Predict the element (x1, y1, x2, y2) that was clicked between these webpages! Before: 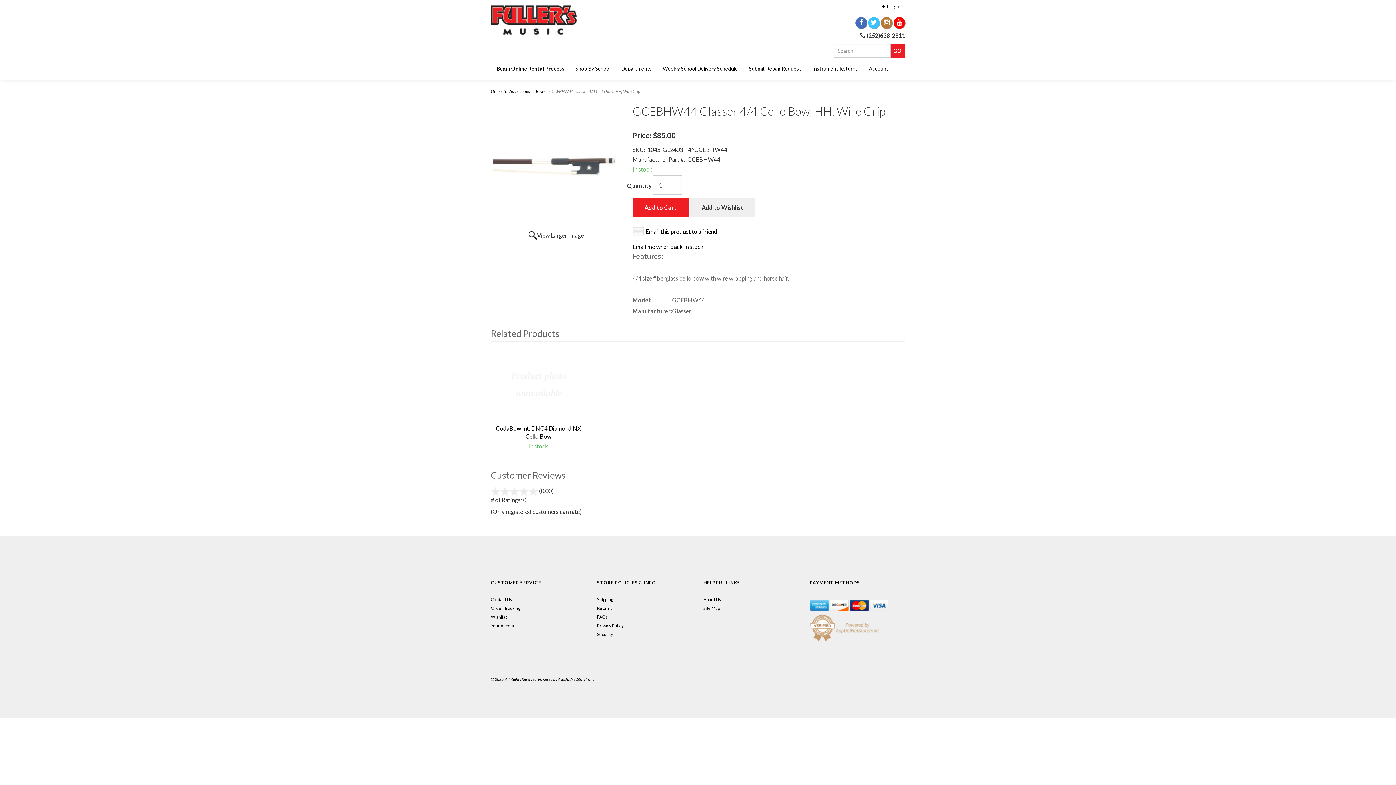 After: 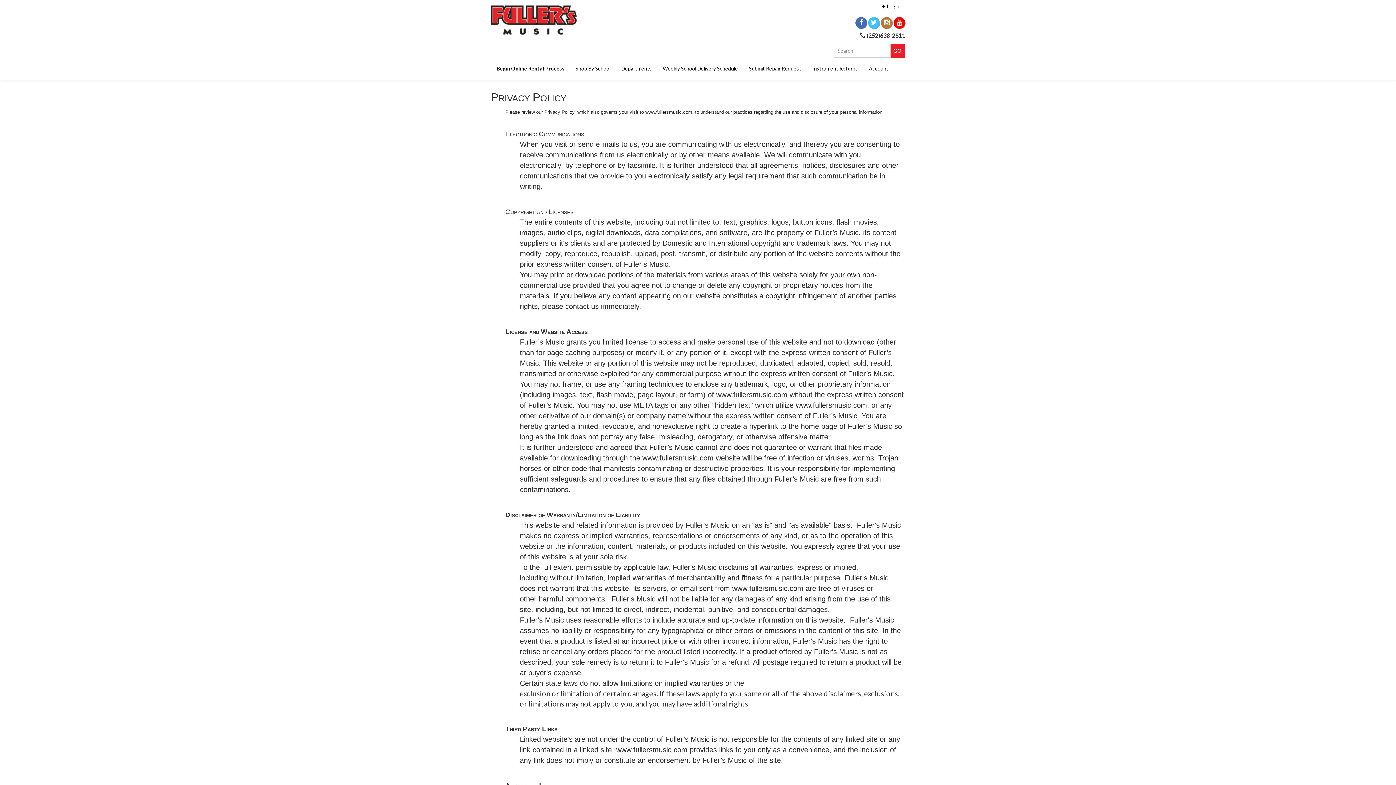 Action: label: Privacy Policy bbox: (597, 623, 623, 628)